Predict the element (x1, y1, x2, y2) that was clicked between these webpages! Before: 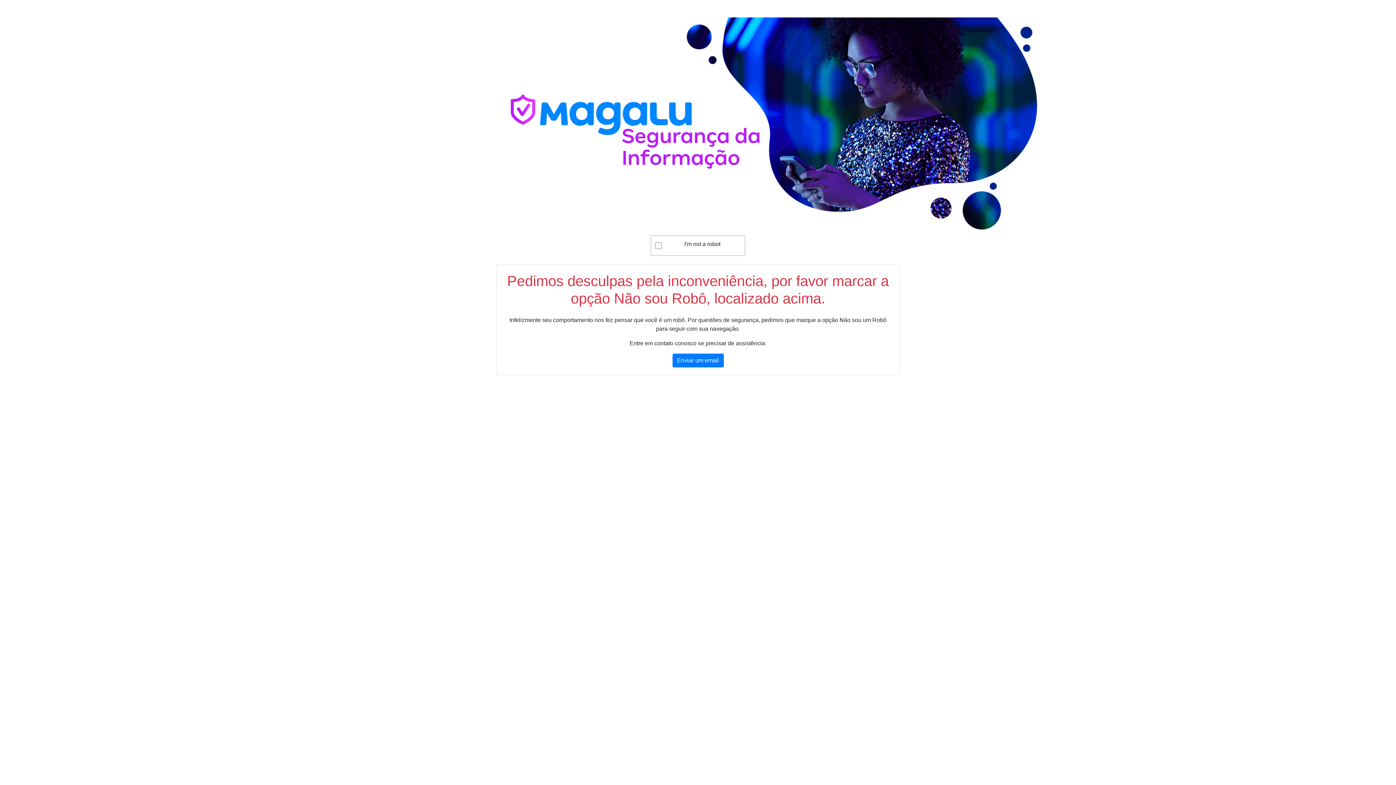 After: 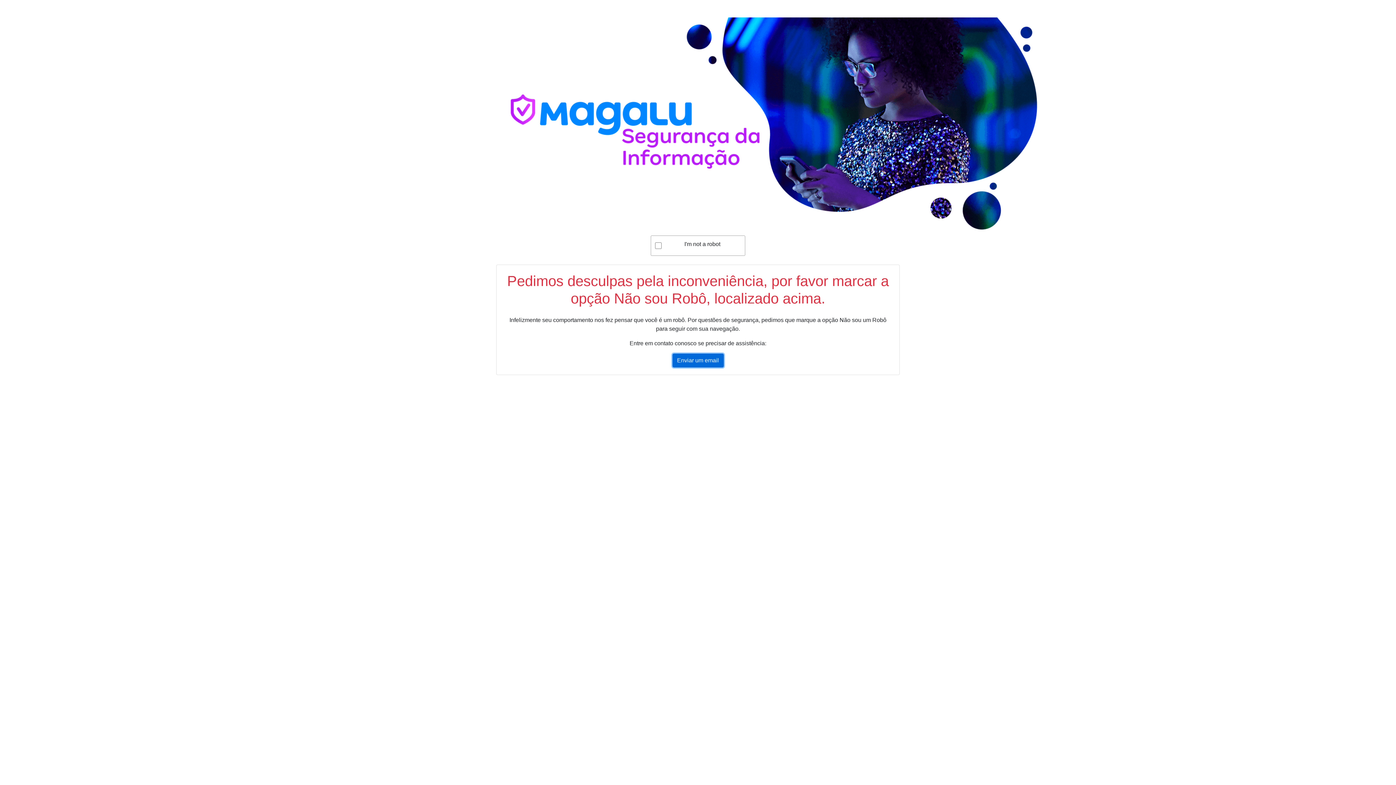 Action: bbox: (672, 353, 723, 367) label: Enviar um email